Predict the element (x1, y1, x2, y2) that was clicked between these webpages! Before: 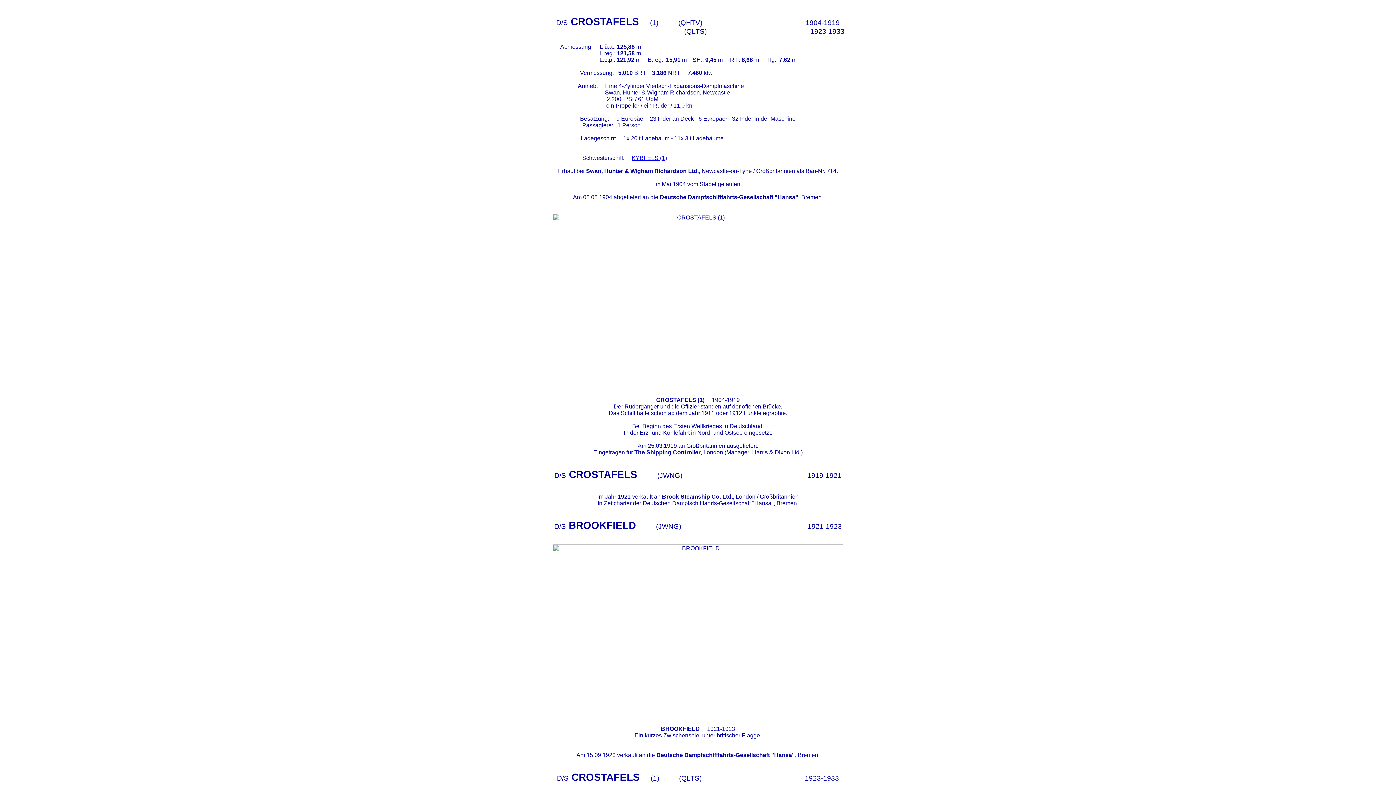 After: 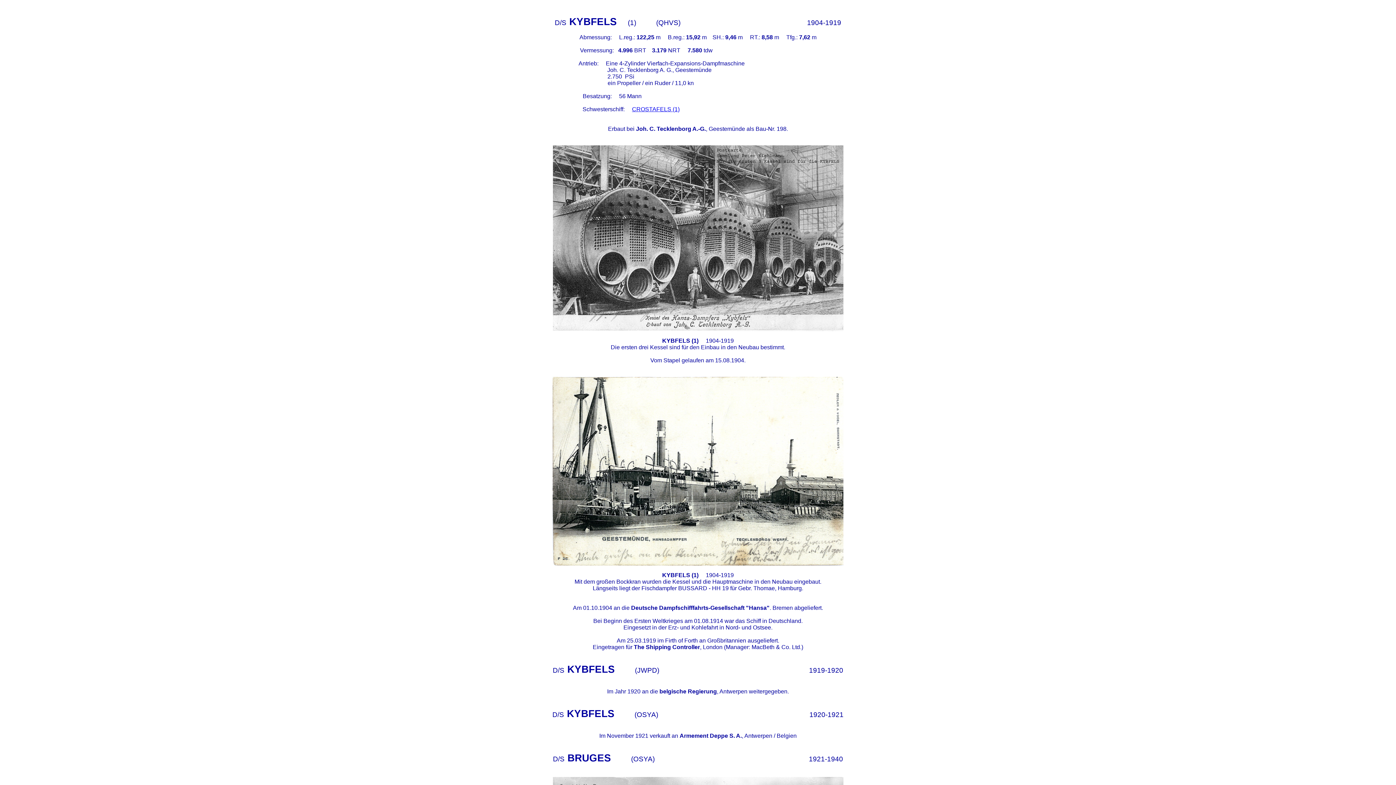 Action: bbox: (631, 154, 667, 161) label: KYBFELS (1)